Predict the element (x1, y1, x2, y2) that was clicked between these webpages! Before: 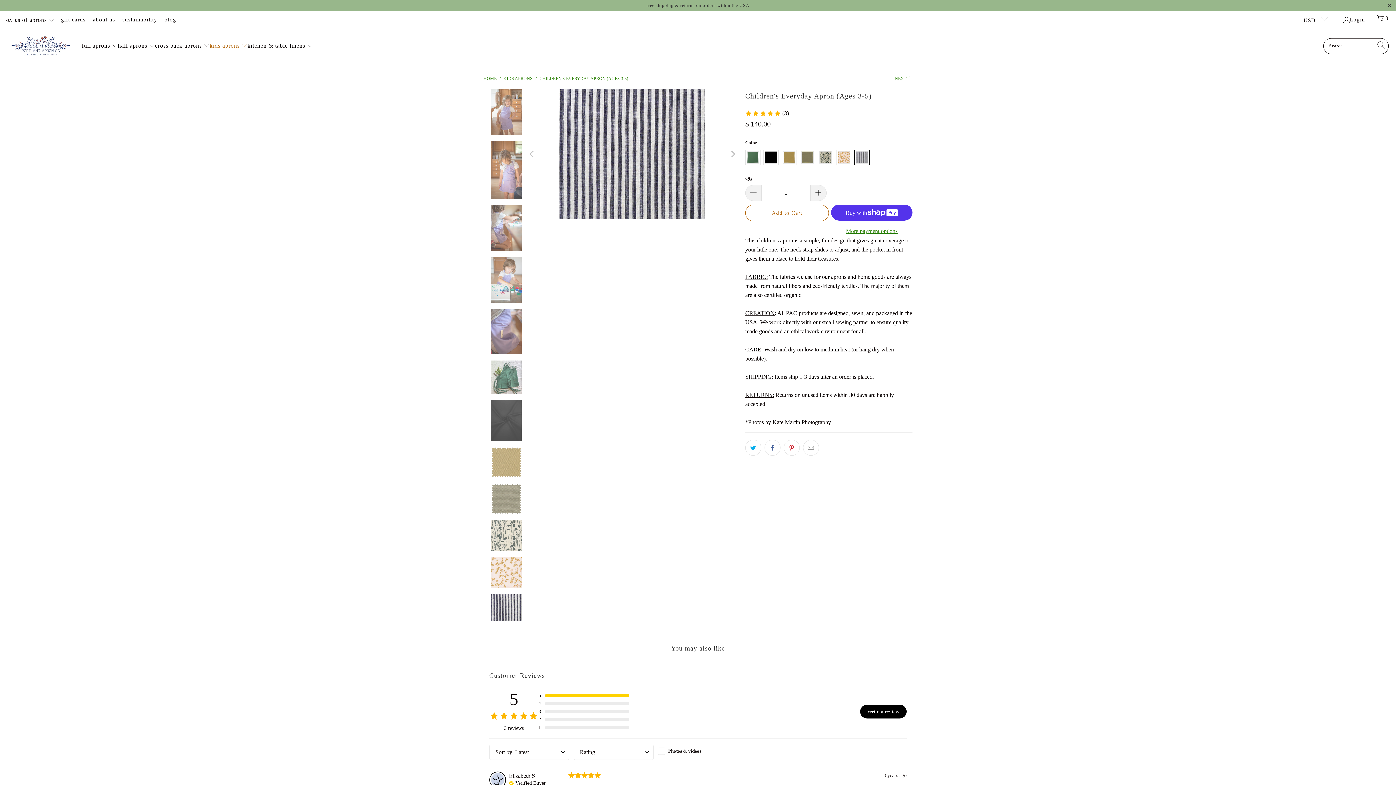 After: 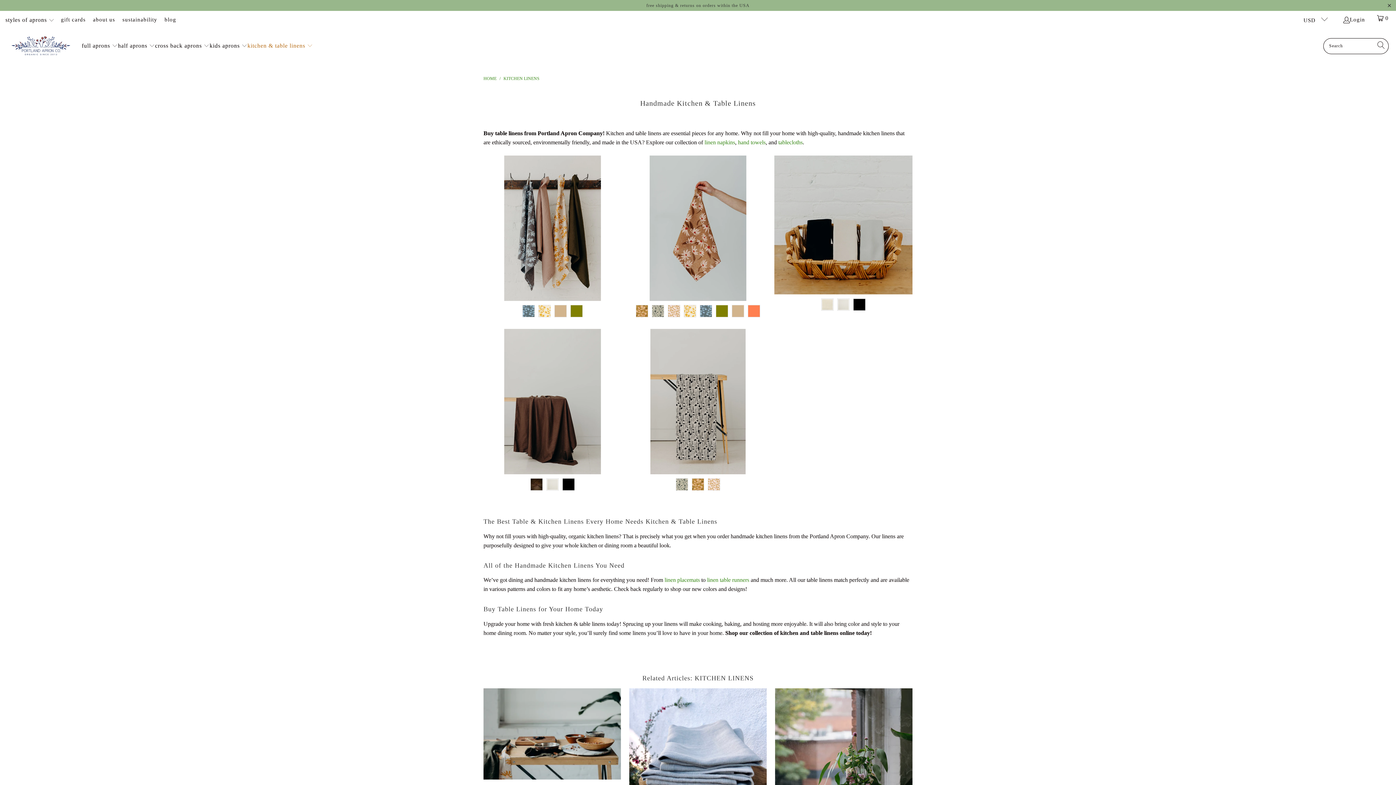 Action: label: kitchen & table linens  bbox: (247, 36, 313, 55)